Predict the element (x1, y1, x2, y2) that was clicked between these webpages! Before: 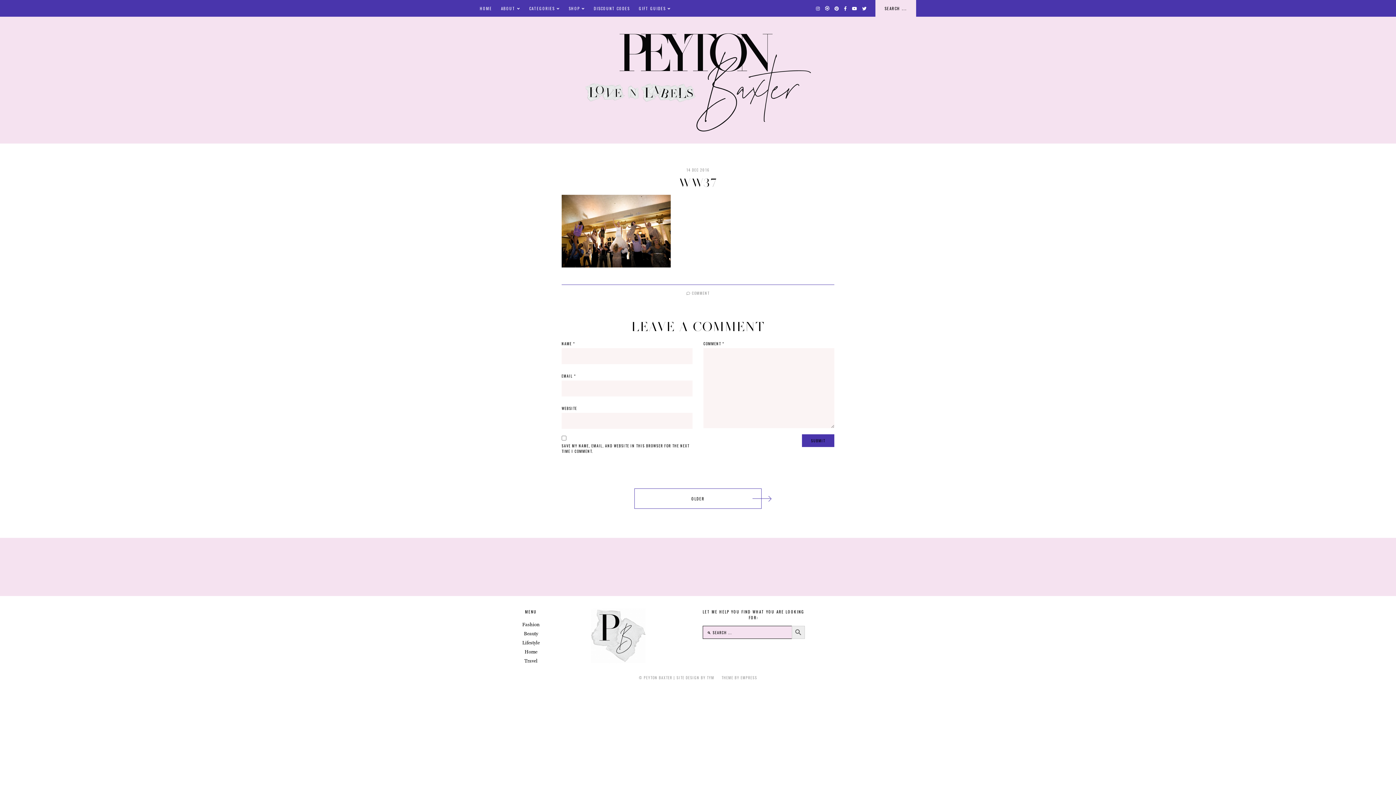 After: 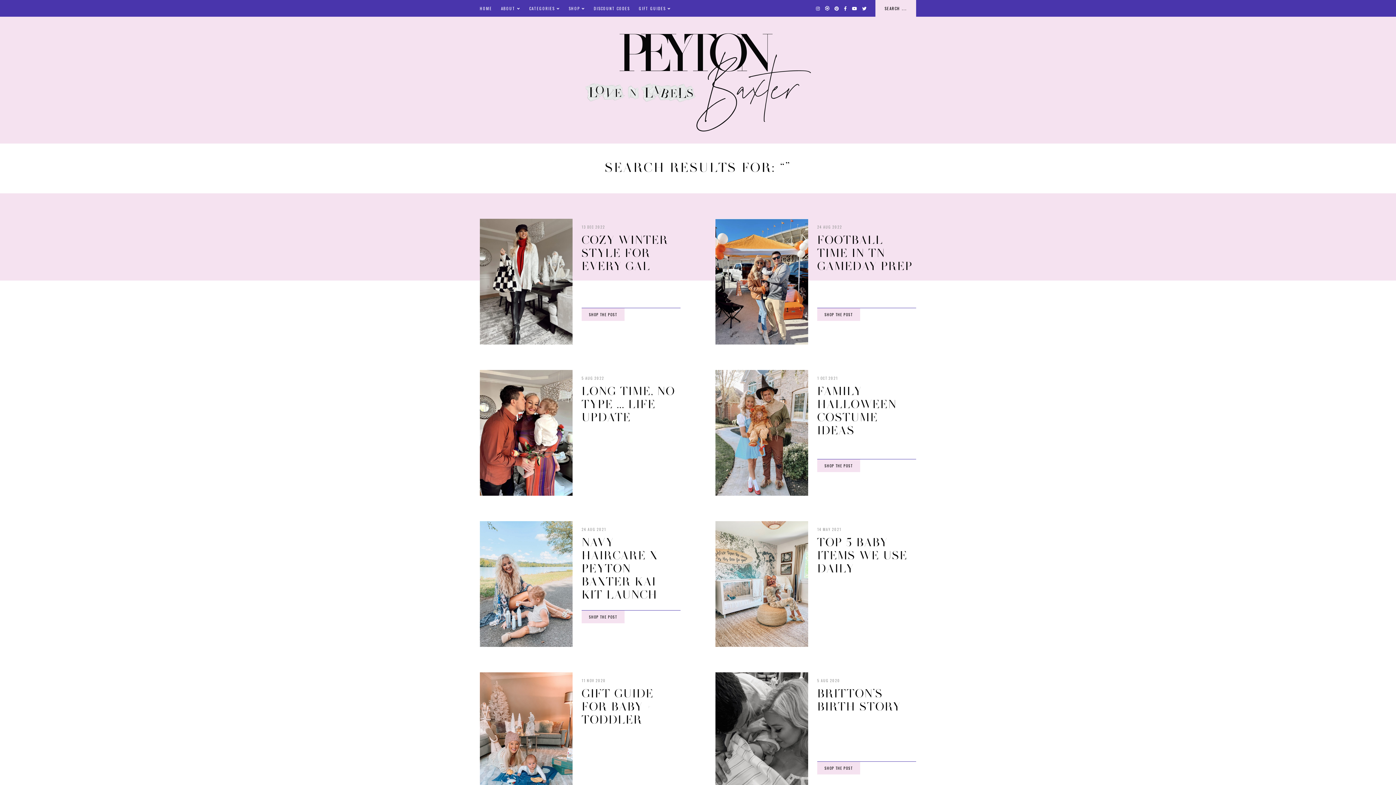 Action: label: SEARCH BUTTON bbox: (791, 626, 805, 639)